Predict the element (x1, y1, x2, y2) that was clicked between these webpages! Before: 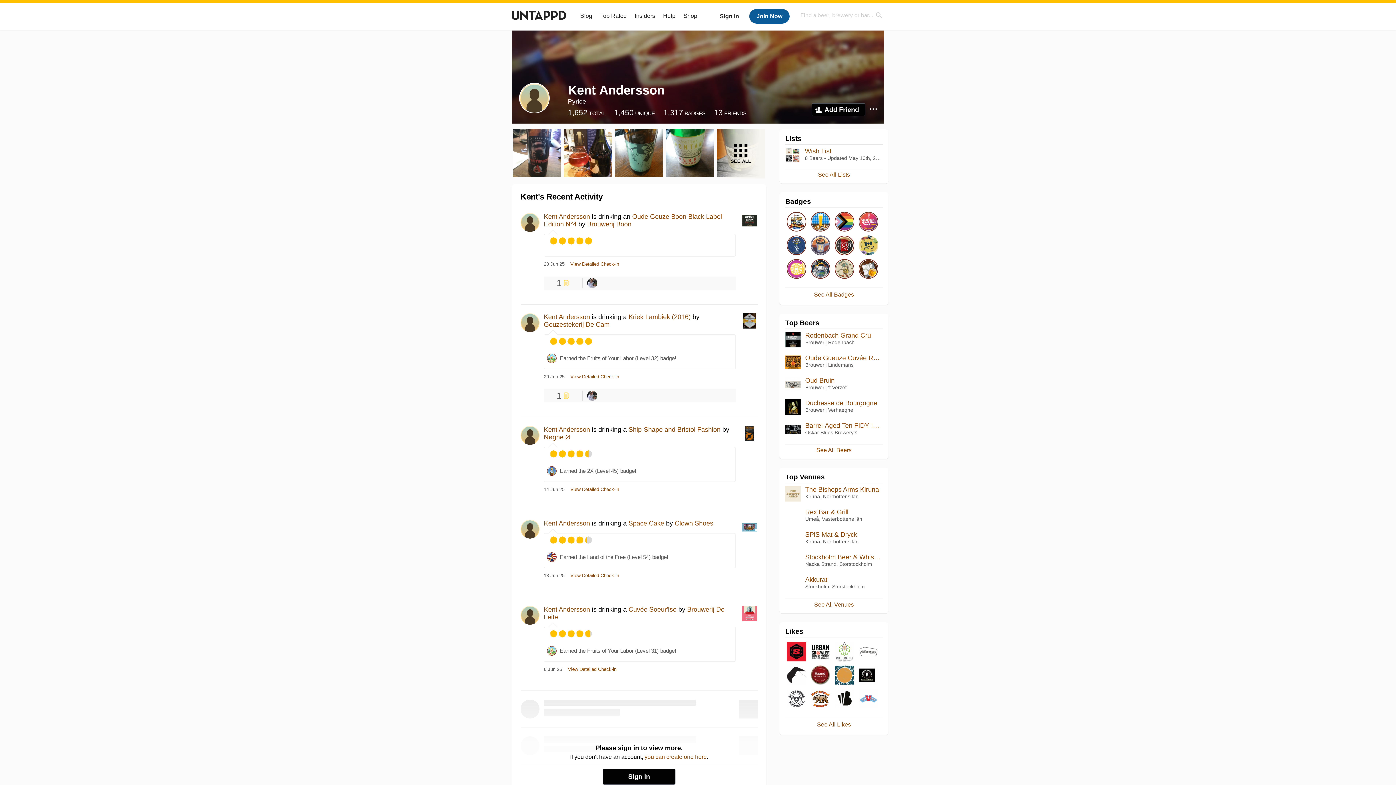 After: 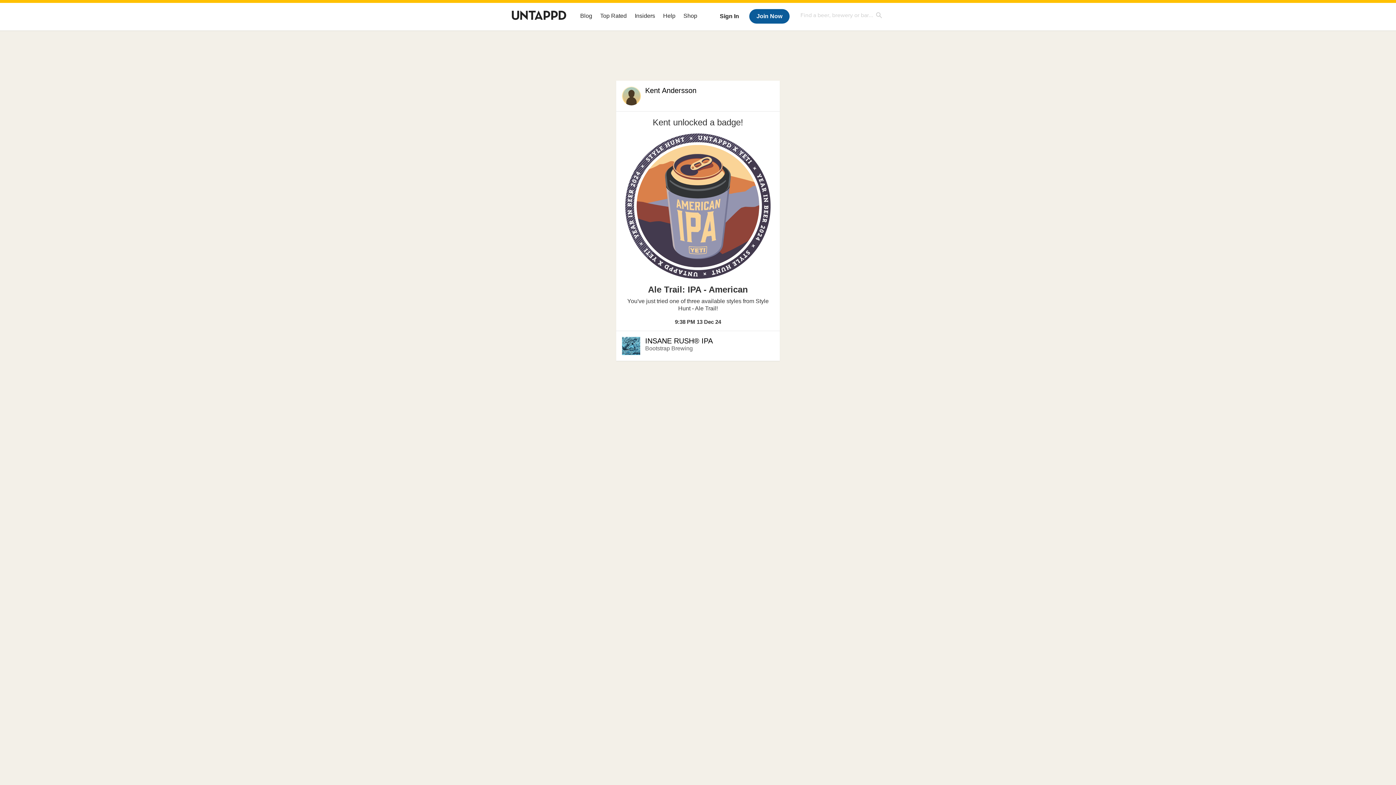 Action: bbox: (809, 234, 832, 257)